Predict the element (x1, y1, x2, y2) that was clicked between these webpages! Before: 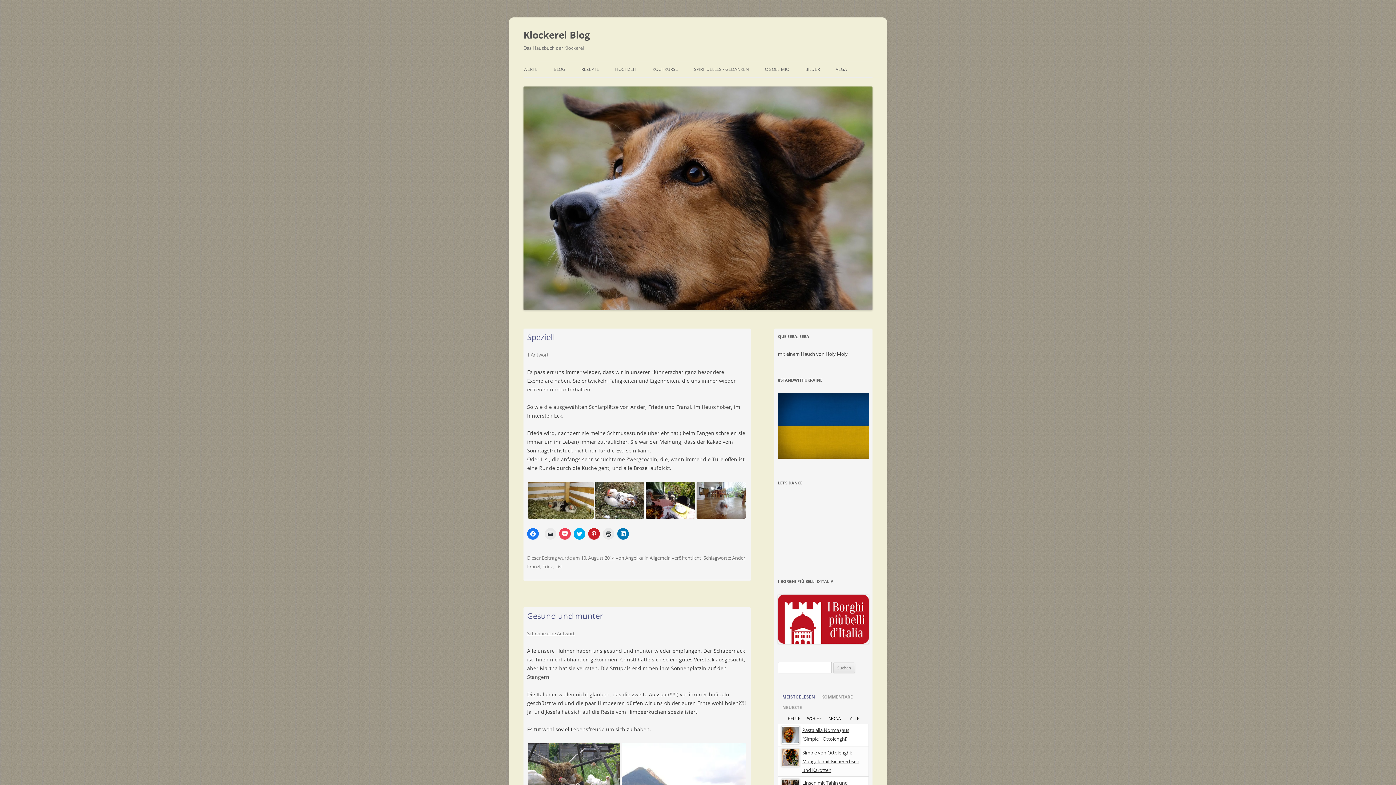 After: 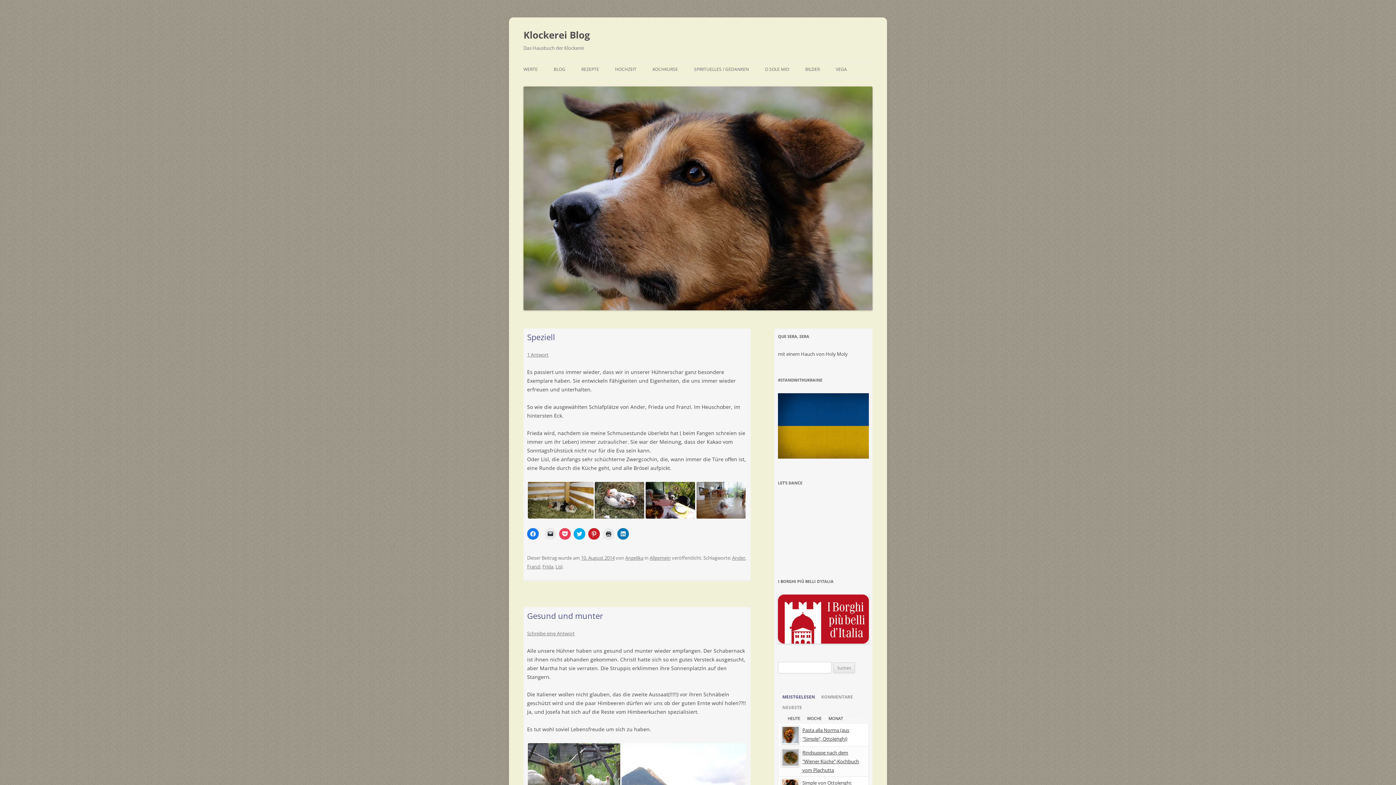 Action: label: ALLE bbox: (850, 715, 859, 721)